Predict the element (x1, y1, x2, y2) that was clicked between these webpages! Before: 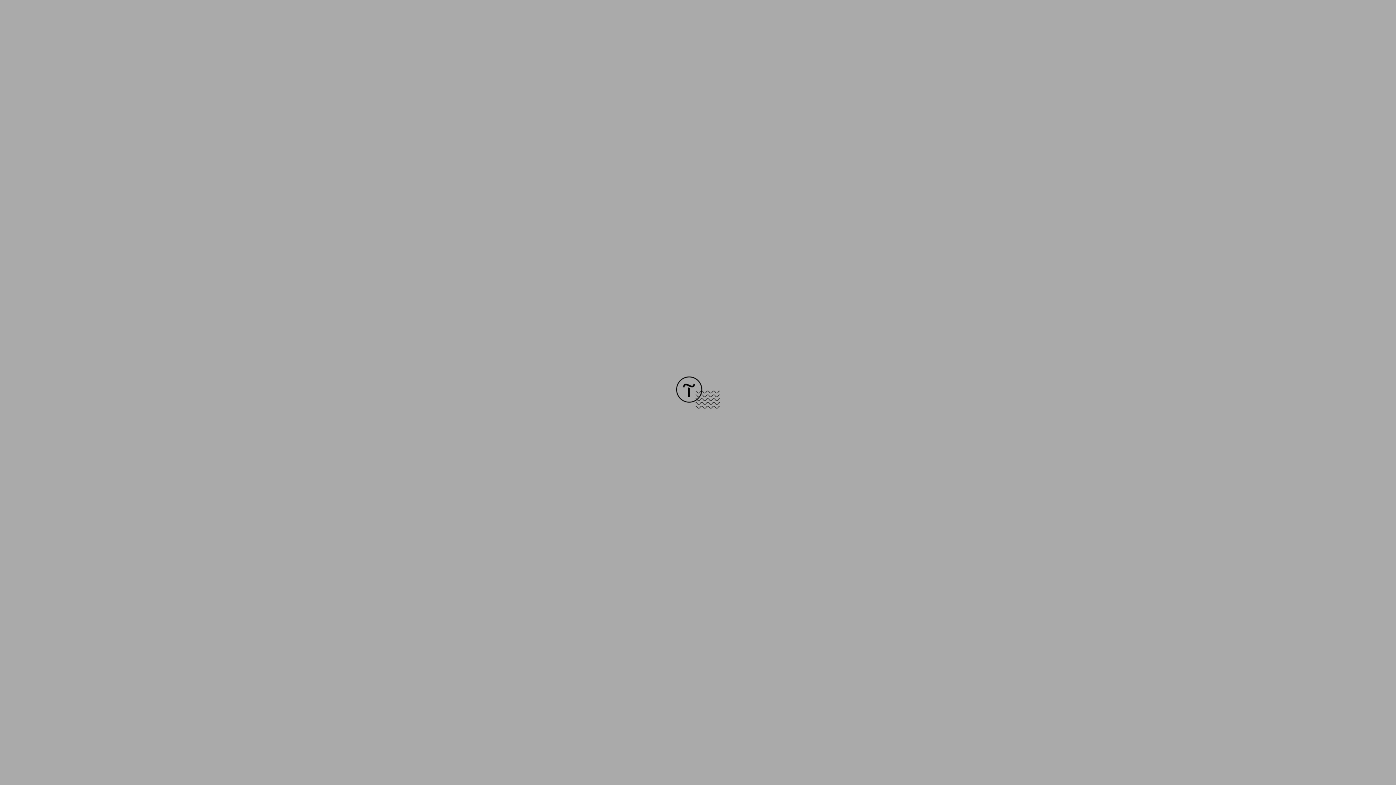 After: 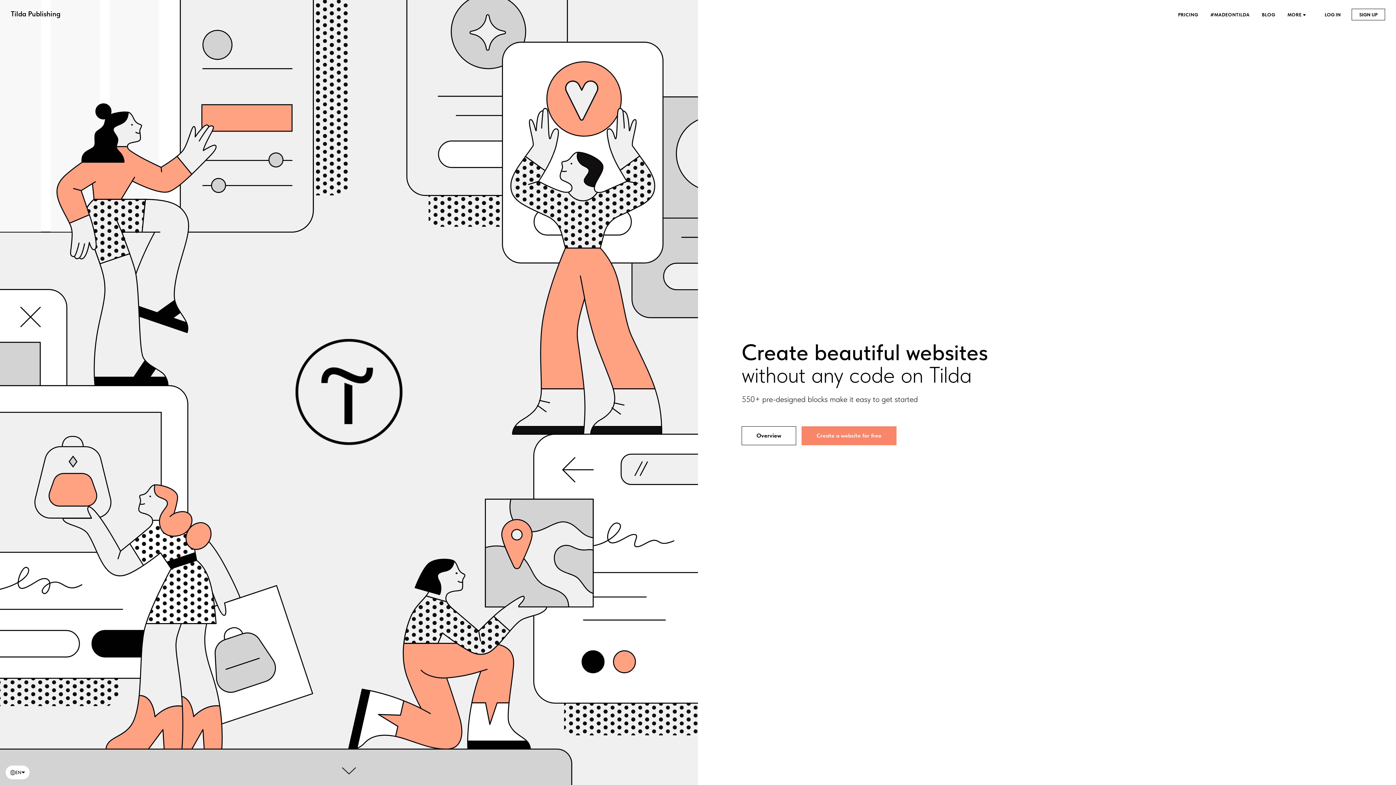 Action: bbox: (676, 403, 720, 409)